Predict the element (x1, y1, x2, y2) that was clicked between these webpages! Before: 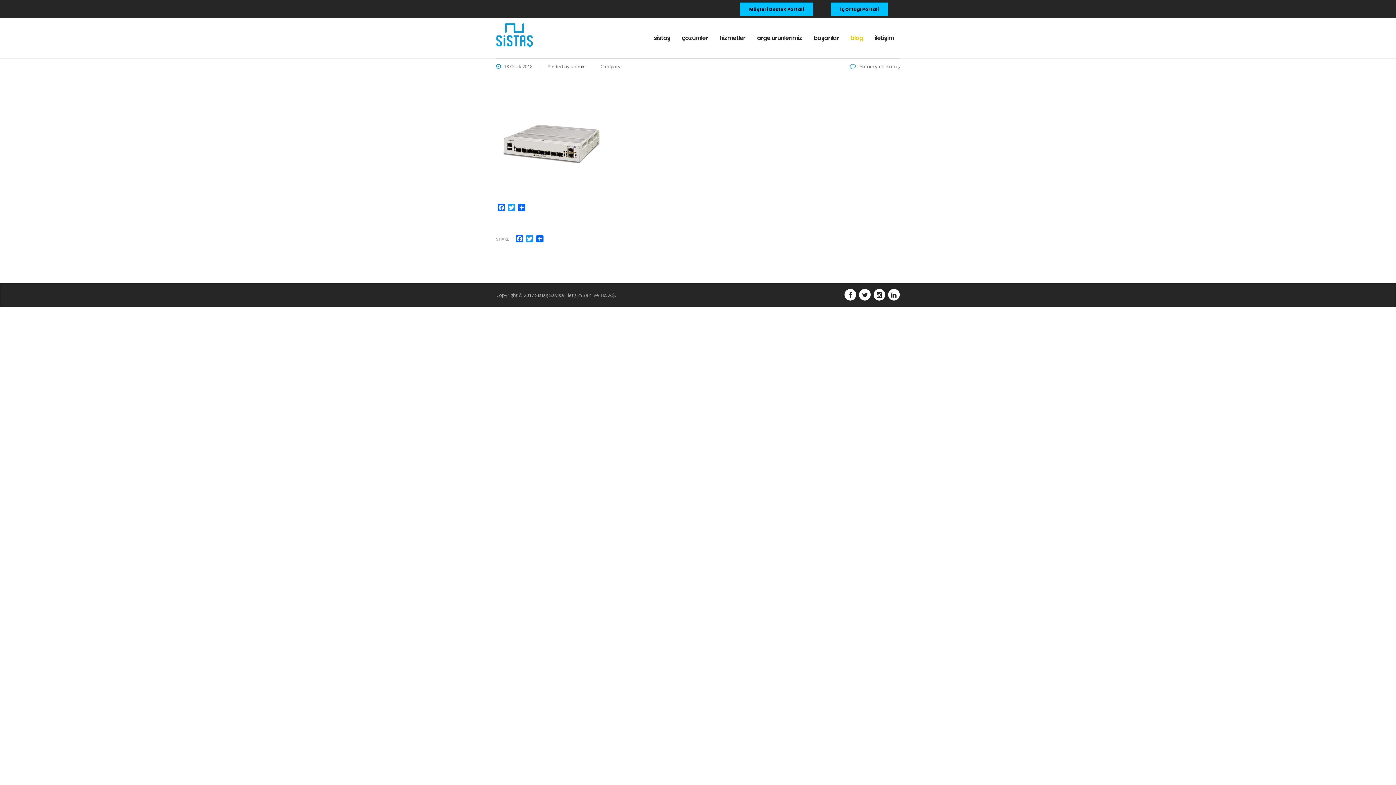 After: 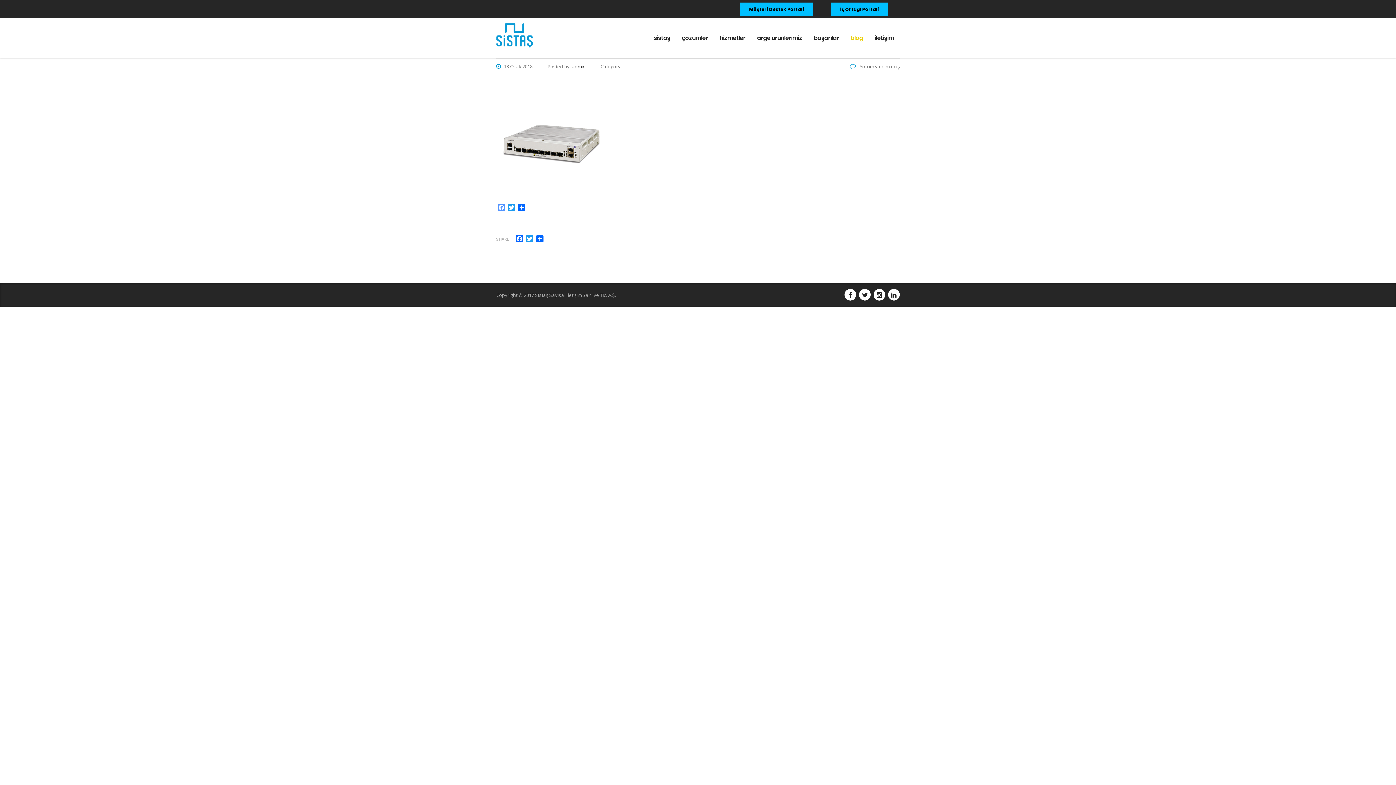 Action: bbox: (496, 204, 506, 212) label: Facebook